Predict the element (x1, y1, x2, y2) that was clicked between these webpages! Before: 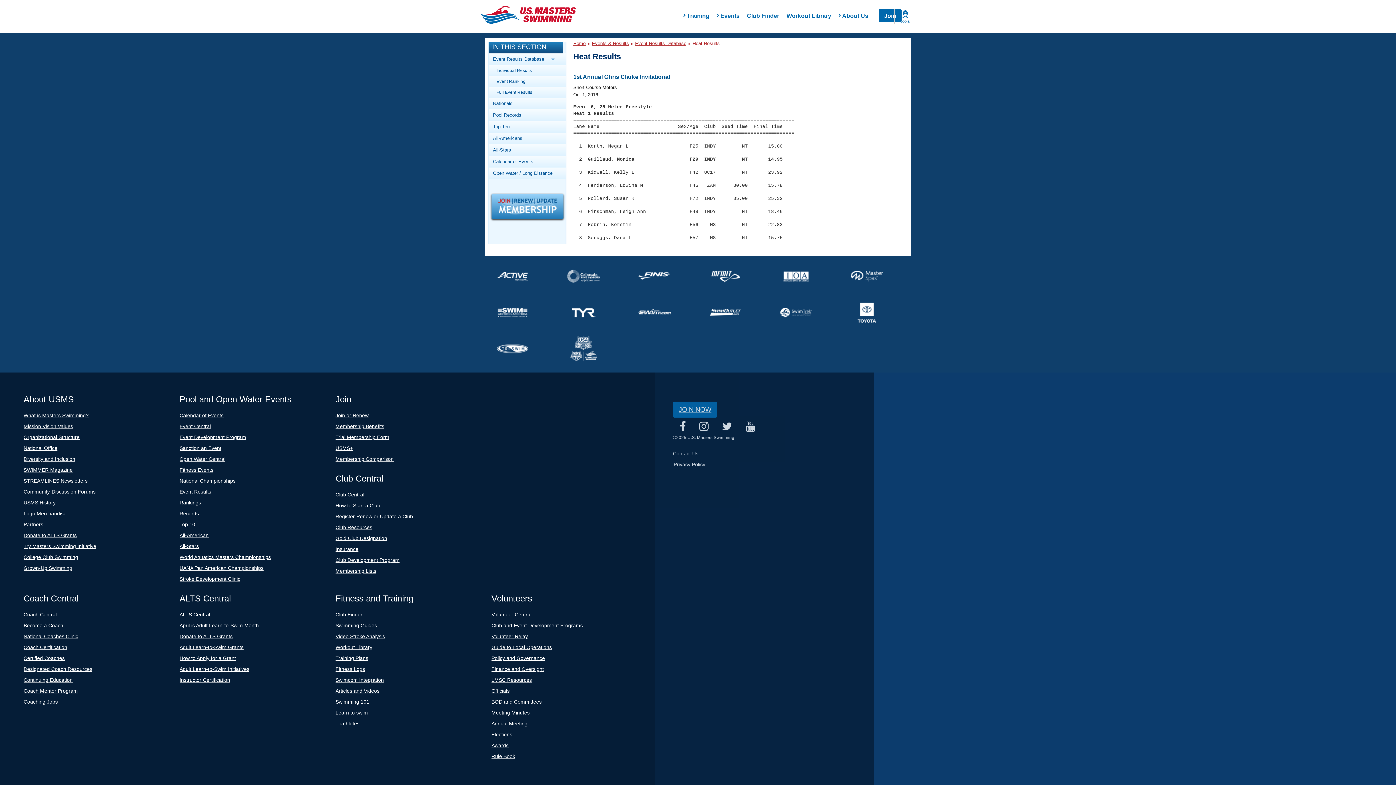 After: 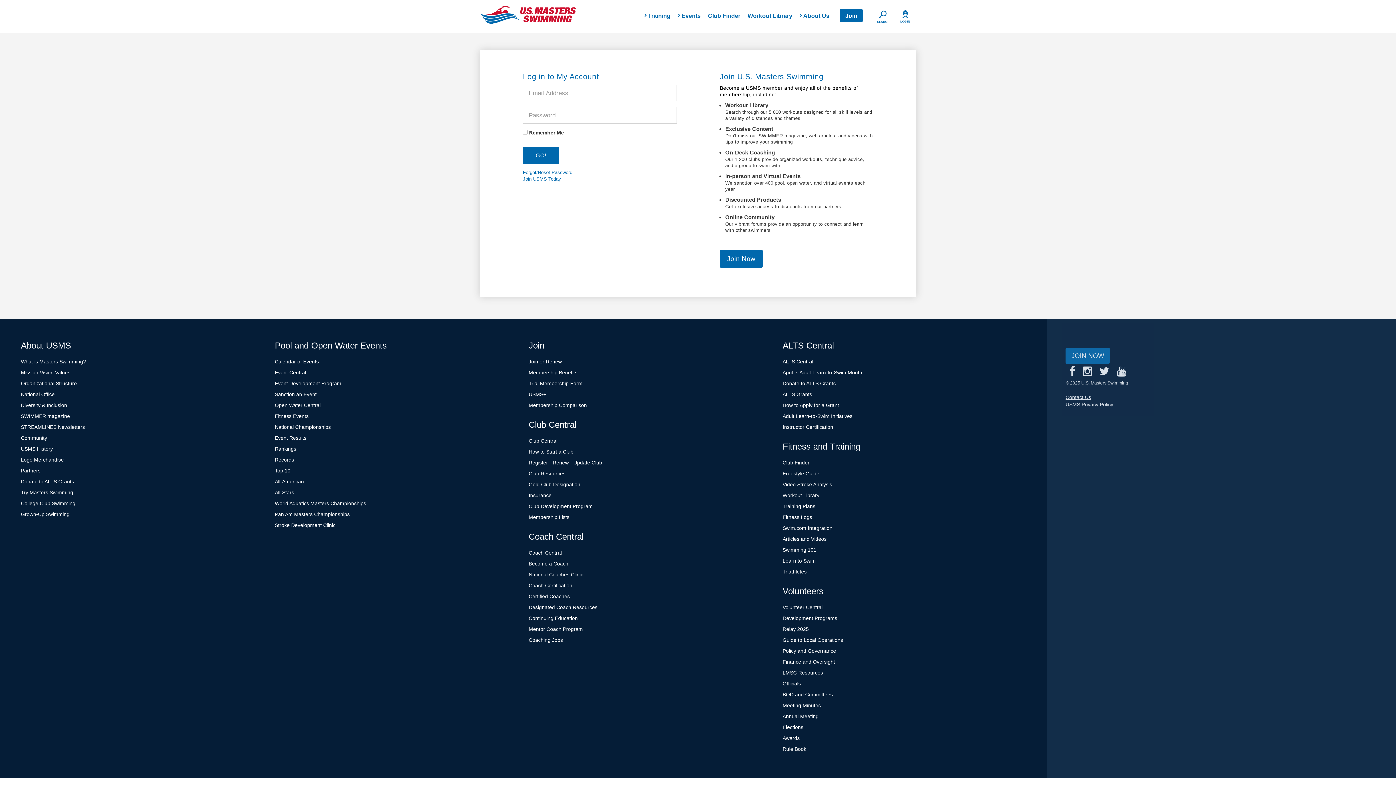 Action: label: Designated Coach Resources bbox: (23, 666, 92, 672)